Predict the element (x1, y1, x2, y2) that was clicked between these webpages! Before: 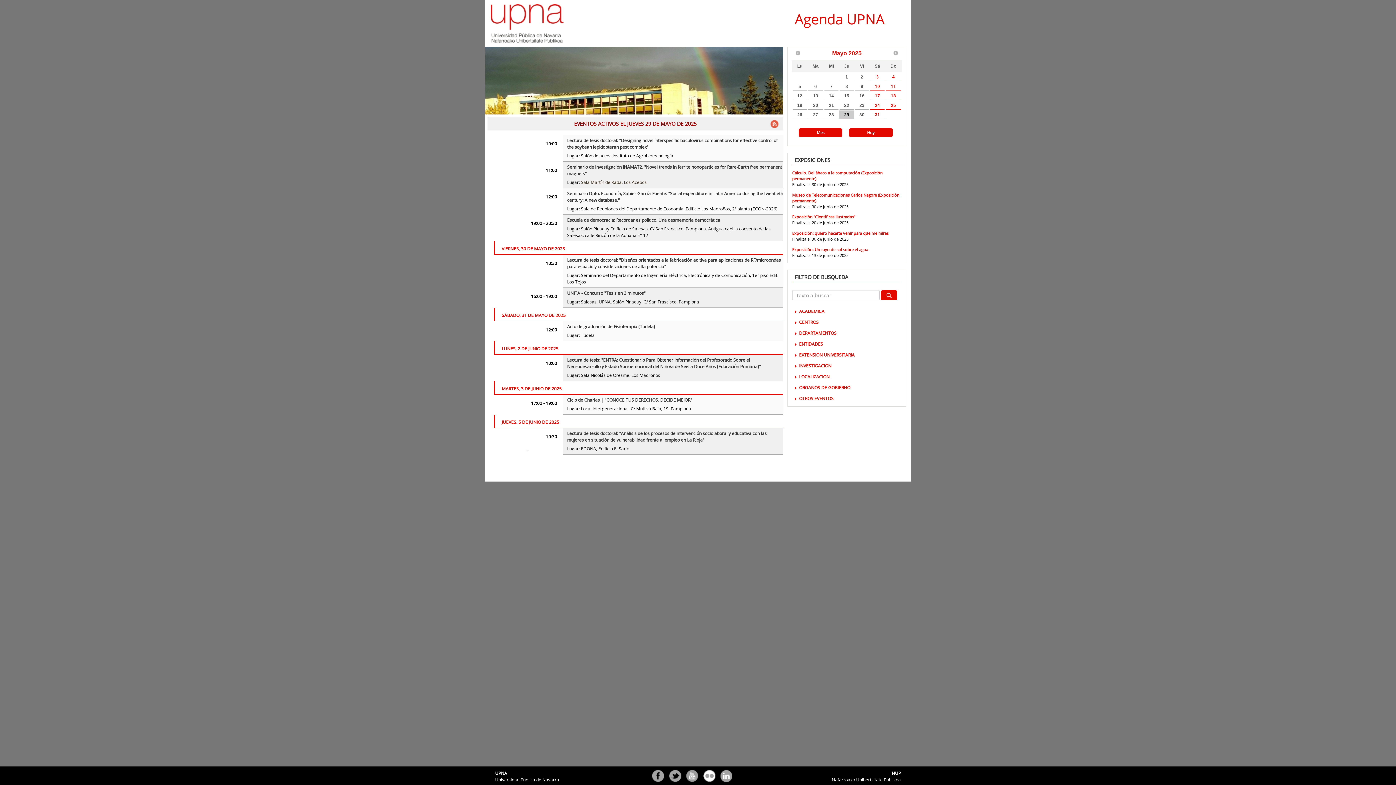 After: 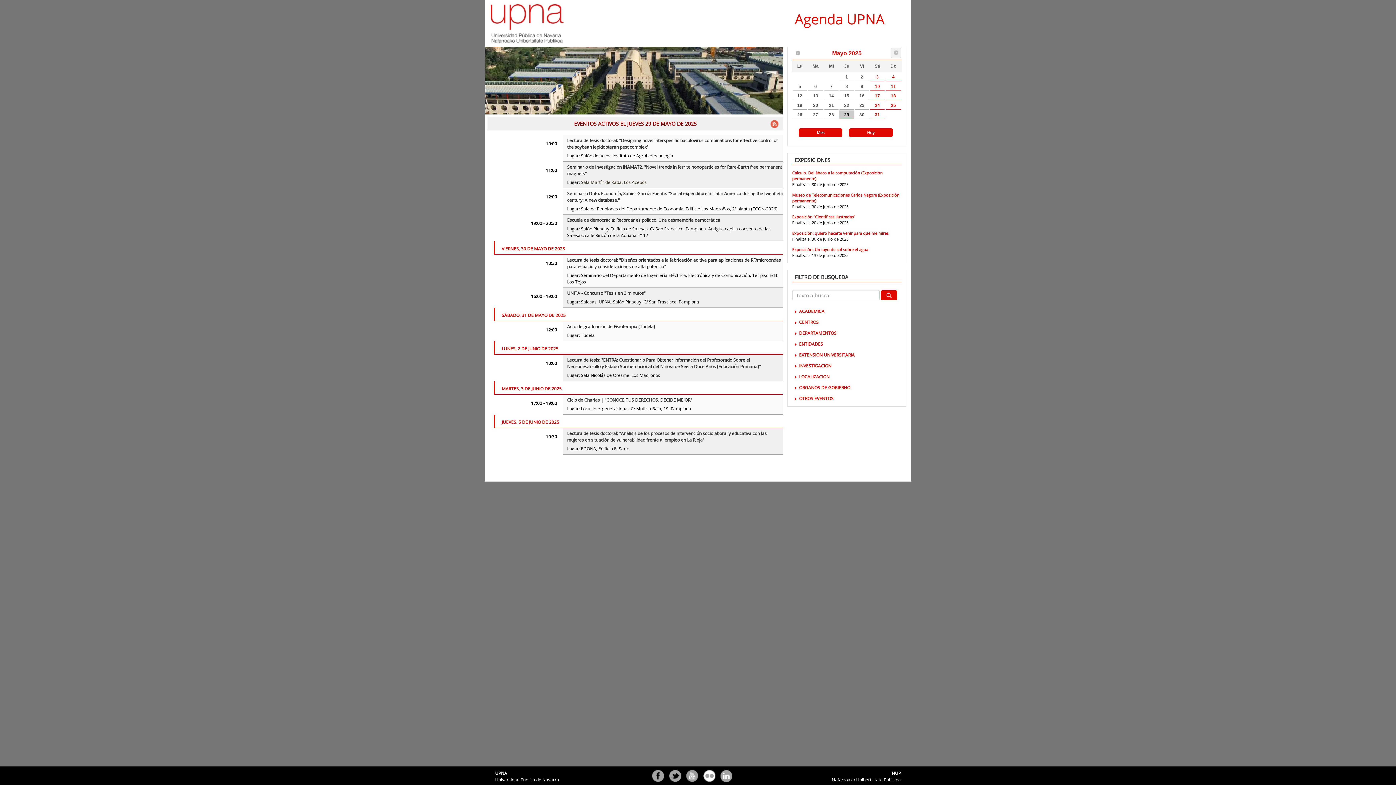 Action: label: Sig bbox: (890, 48, 901, 58)